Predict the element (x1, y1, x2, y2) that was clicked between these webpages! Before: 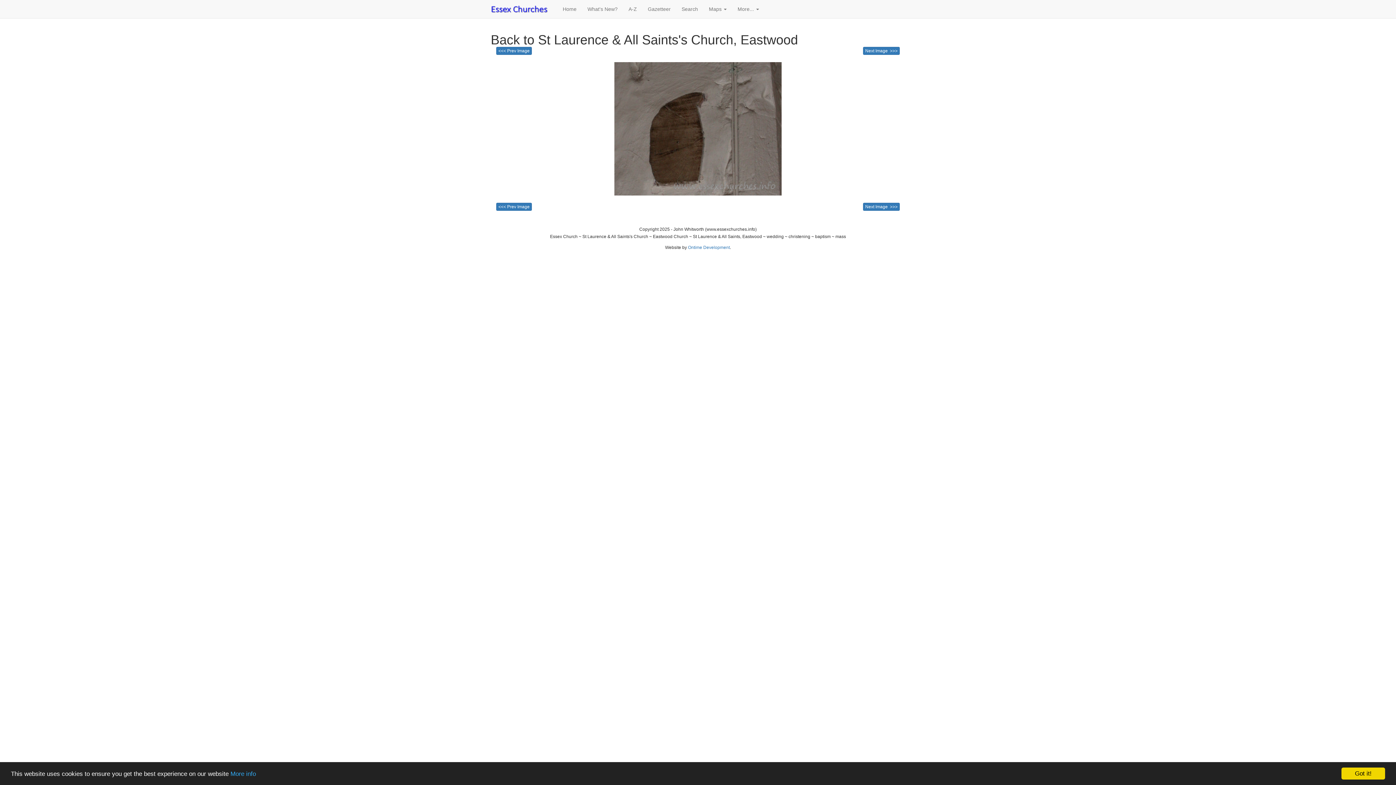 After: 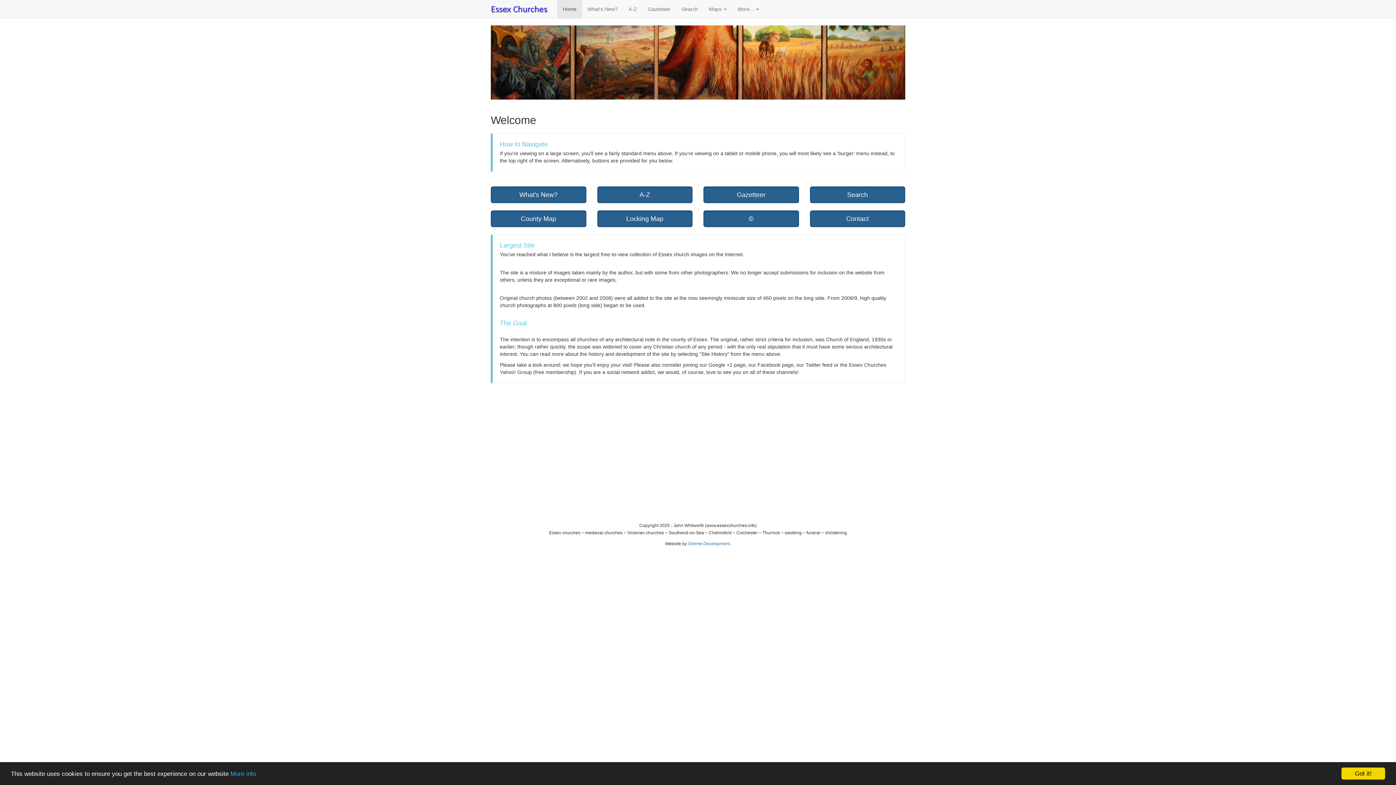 Action: bbox: (485, 0, 557, 18)